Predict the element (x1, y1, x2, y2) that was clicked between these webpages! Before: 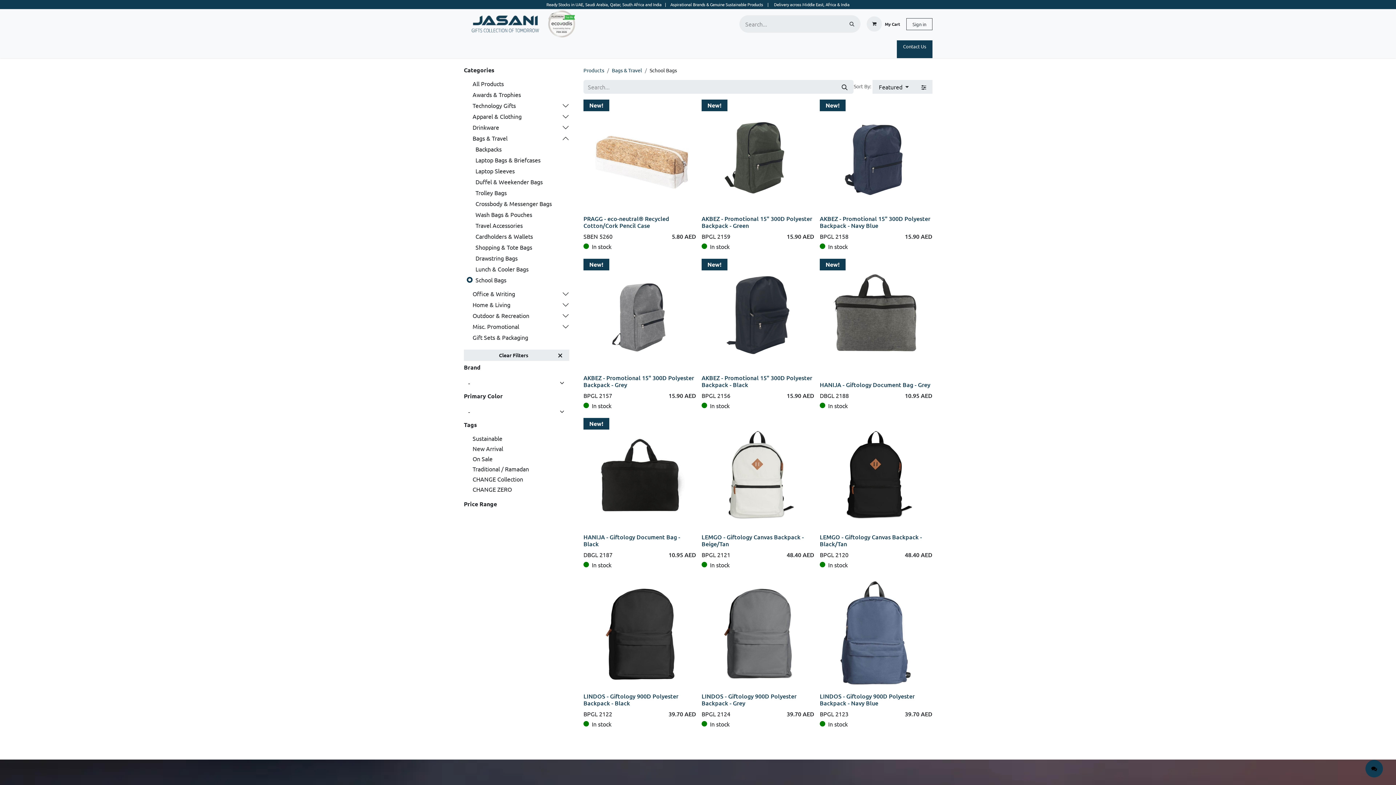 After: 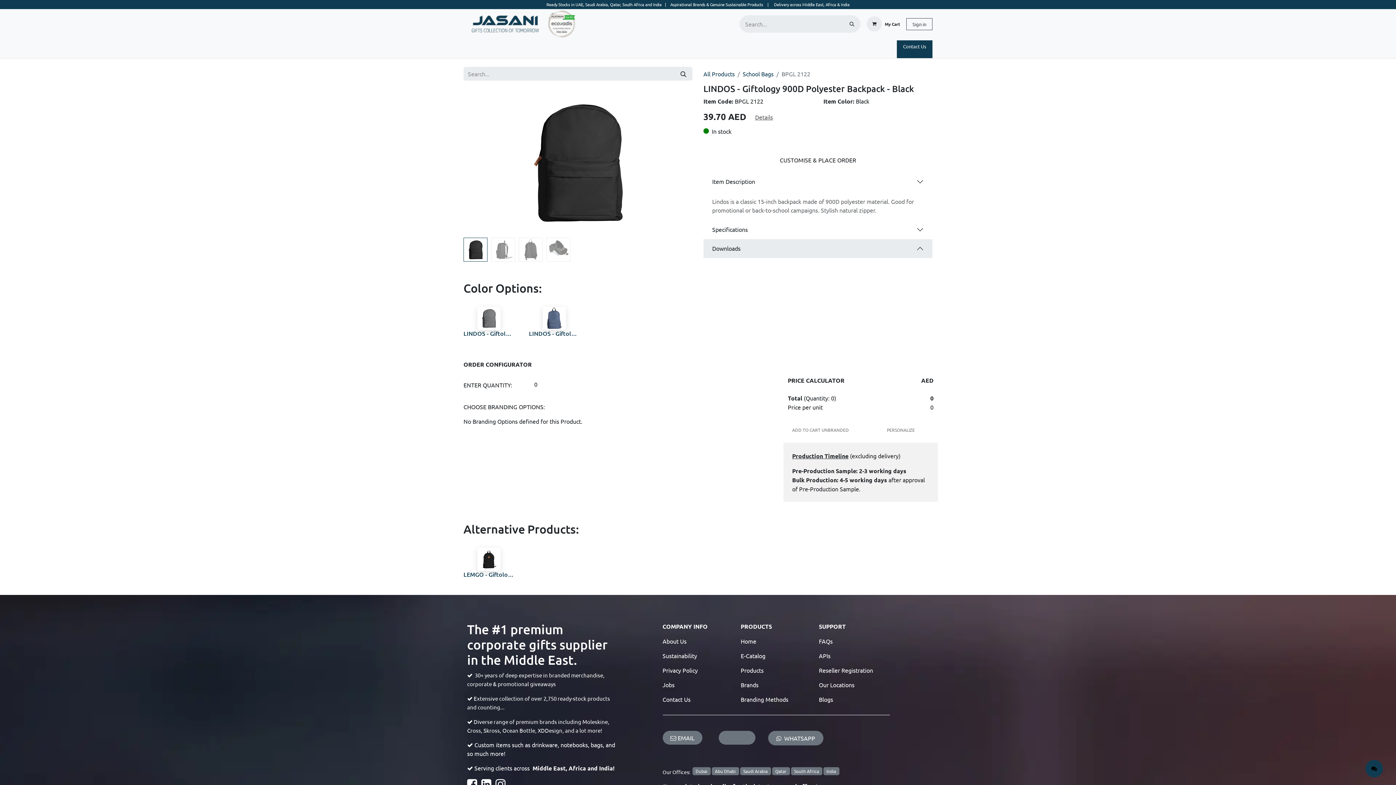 Action: bbox: (583, 692, 678, 707) label: LINDOS - Giftology 900D Polyester Backpack - Black